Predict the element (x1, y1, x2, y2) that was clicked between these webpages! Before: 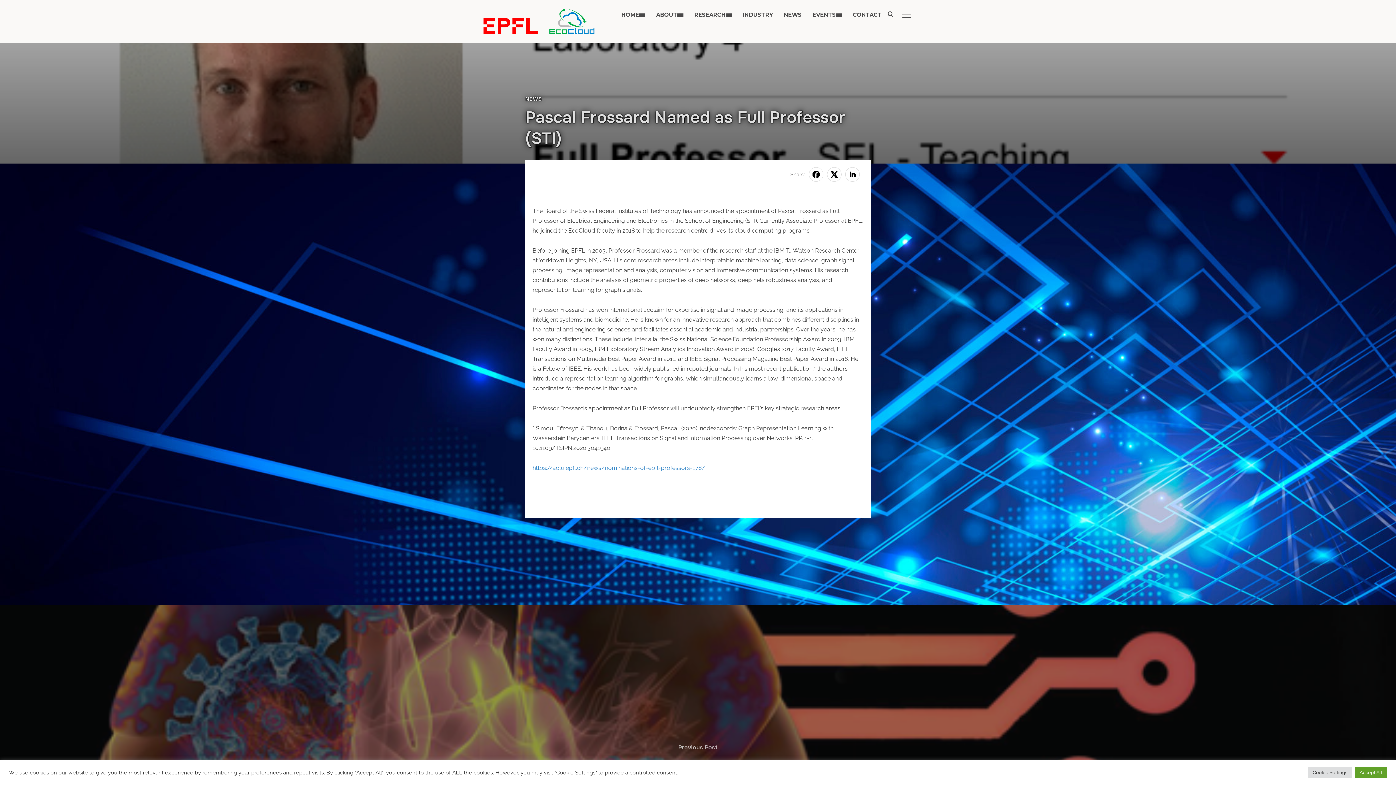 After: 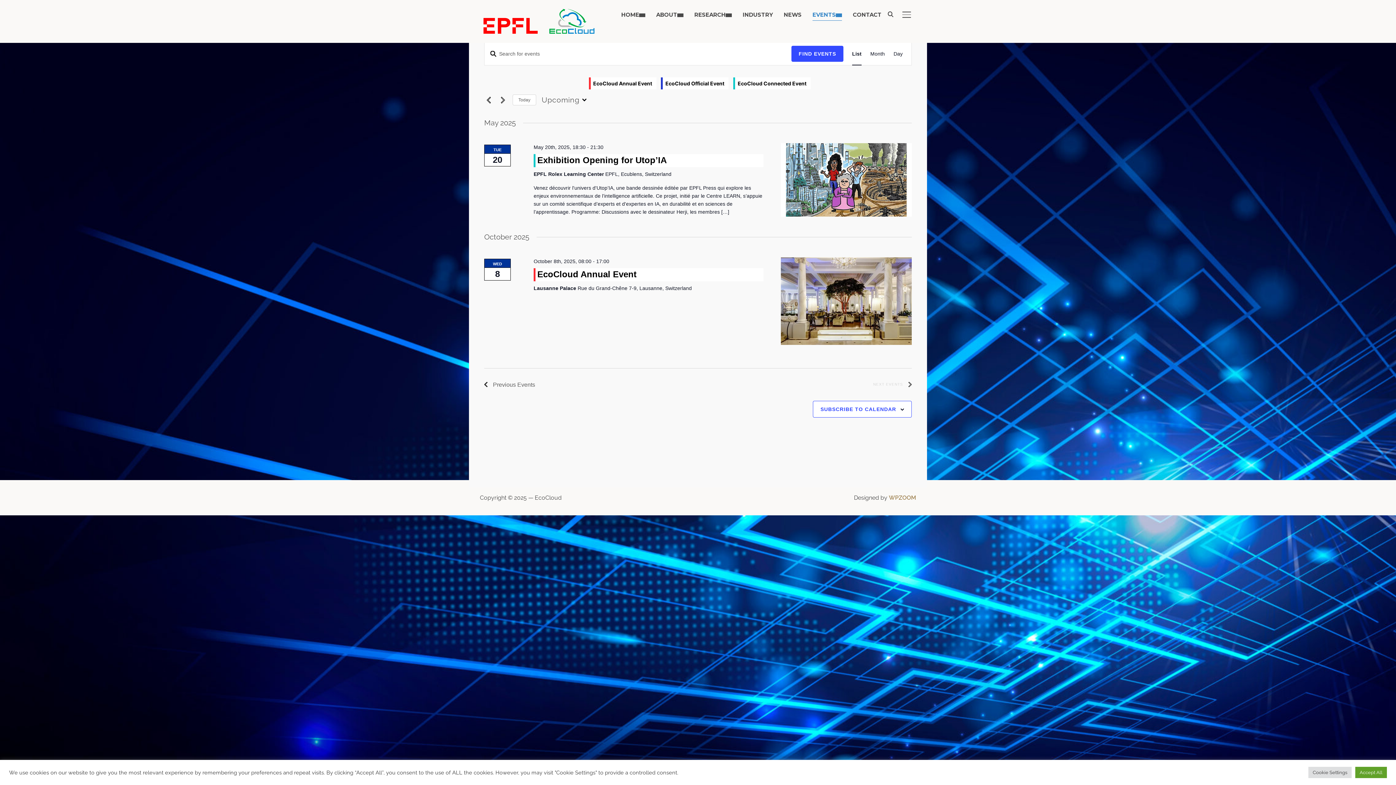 Action: label: EVENTS bbox: (812, 8, 842, 20)